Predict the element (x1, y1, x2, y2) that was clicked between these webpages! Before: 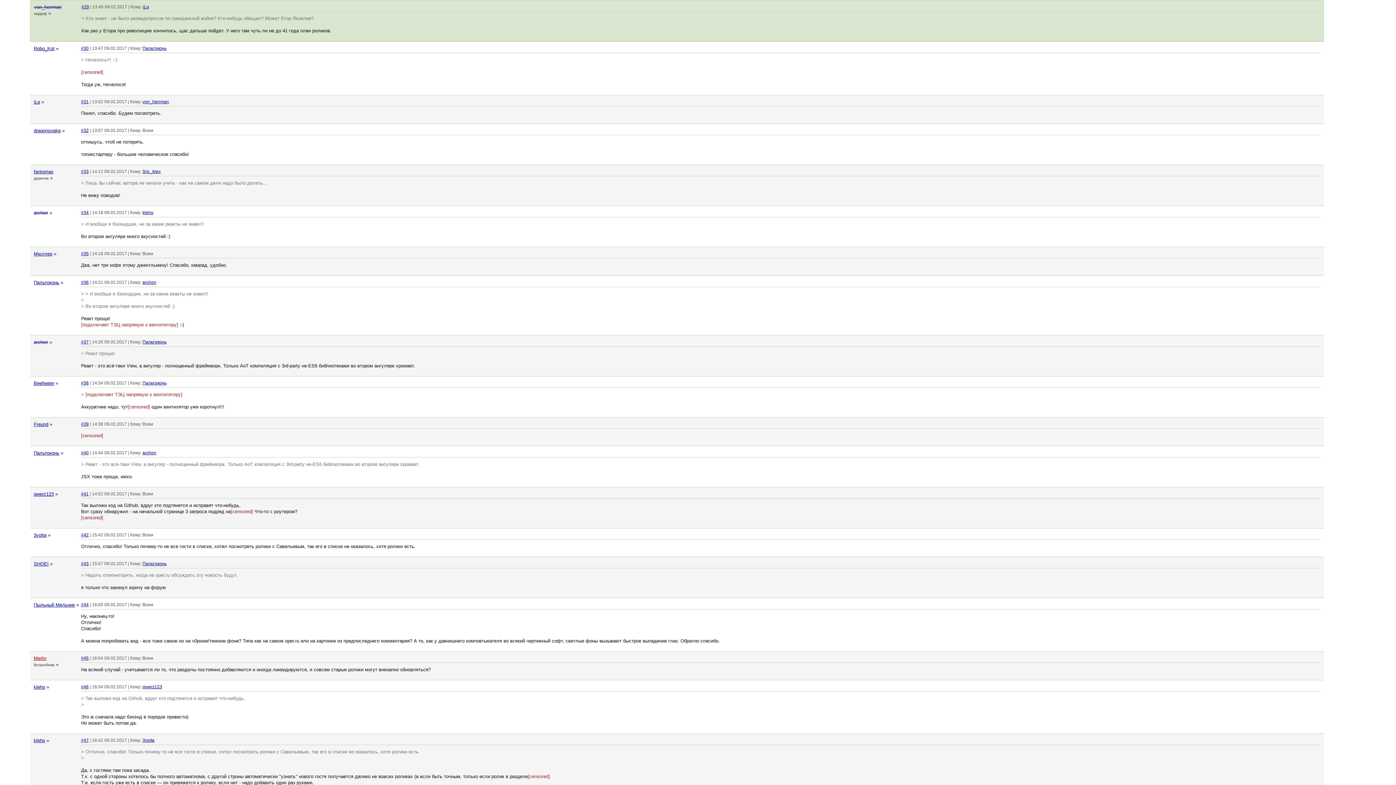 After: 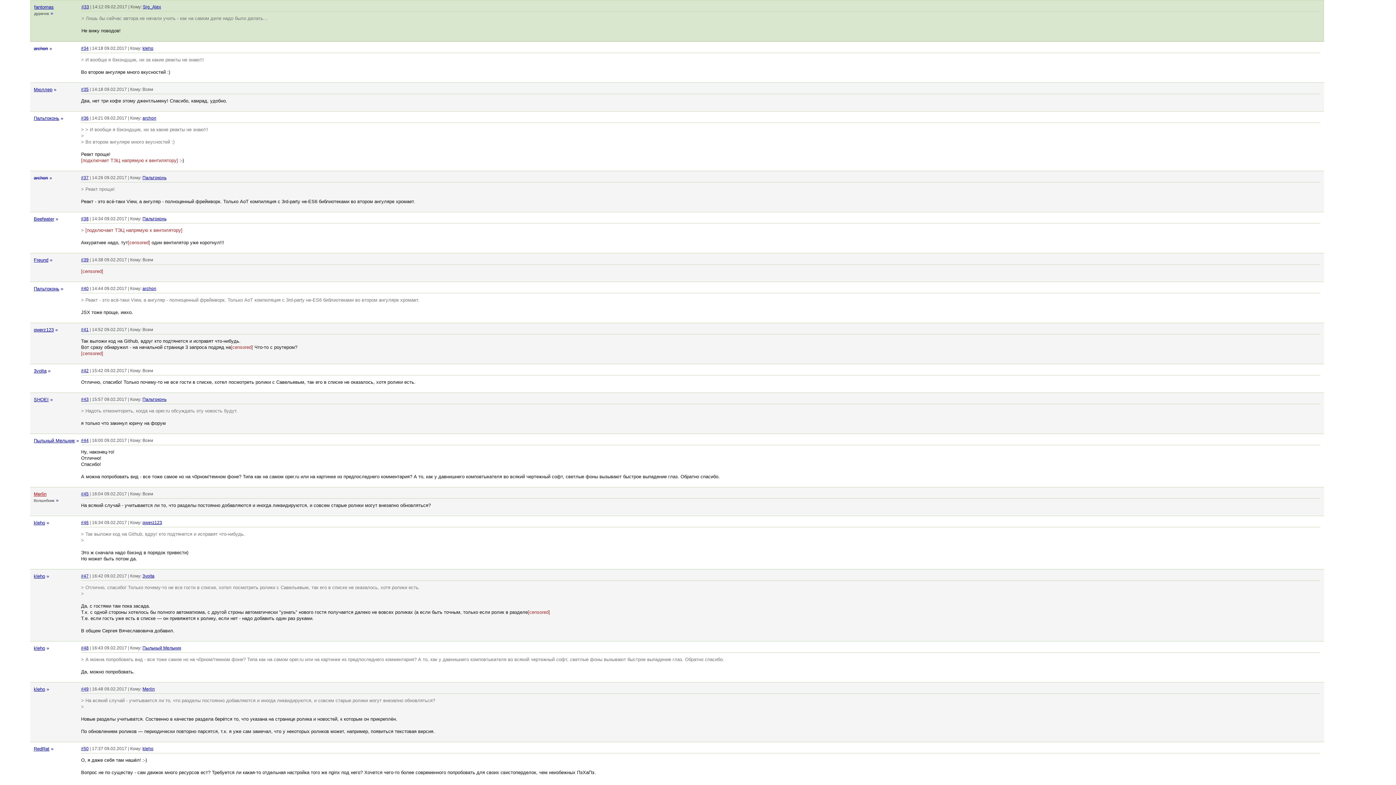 Action: bbox: (81, 169, 88, 174) label: #33